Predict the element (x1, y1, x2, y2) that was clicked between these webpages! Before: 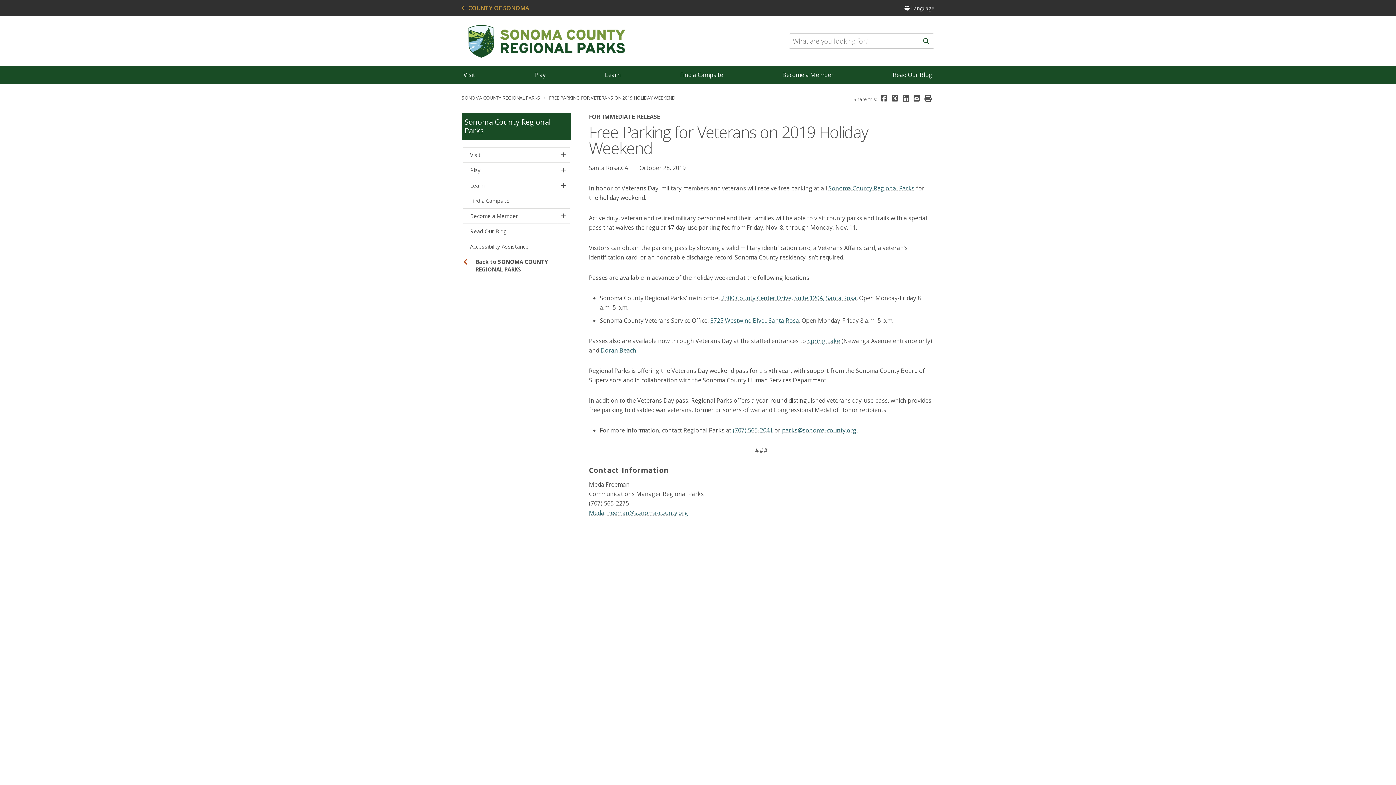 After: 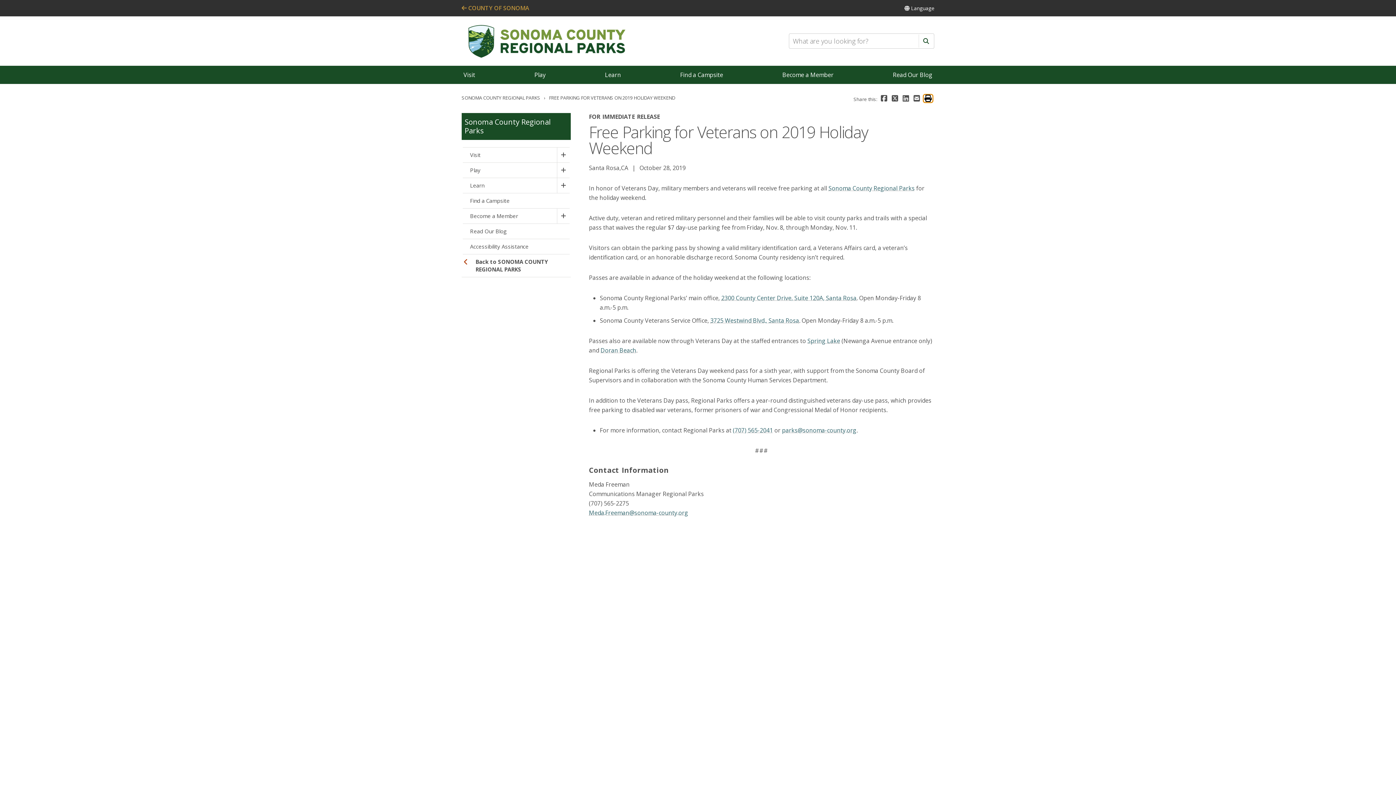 Action: bbox: (924, 94, 932, 102)